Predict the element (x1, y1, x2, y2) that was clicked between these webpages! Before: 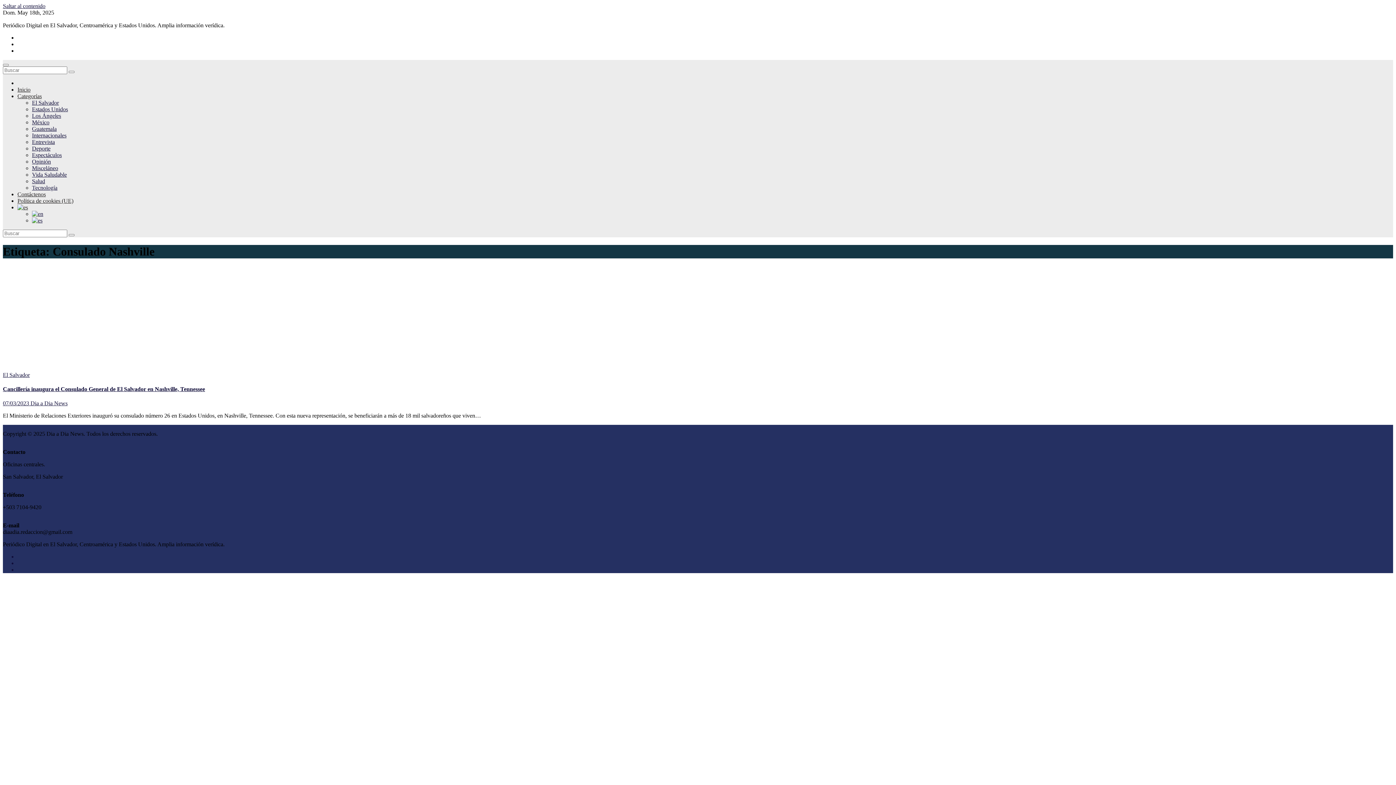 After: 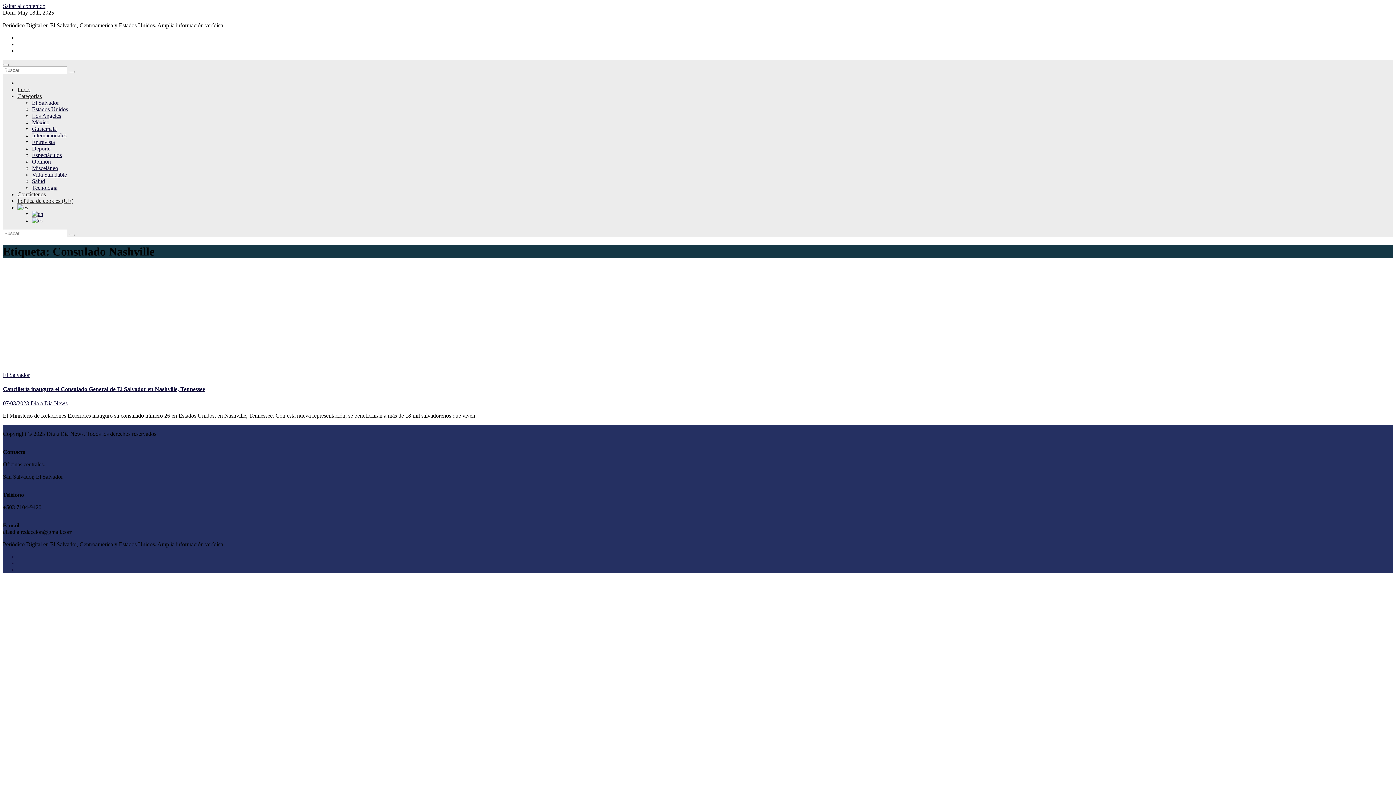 Action: bbox: (32, 210, 43, 217)